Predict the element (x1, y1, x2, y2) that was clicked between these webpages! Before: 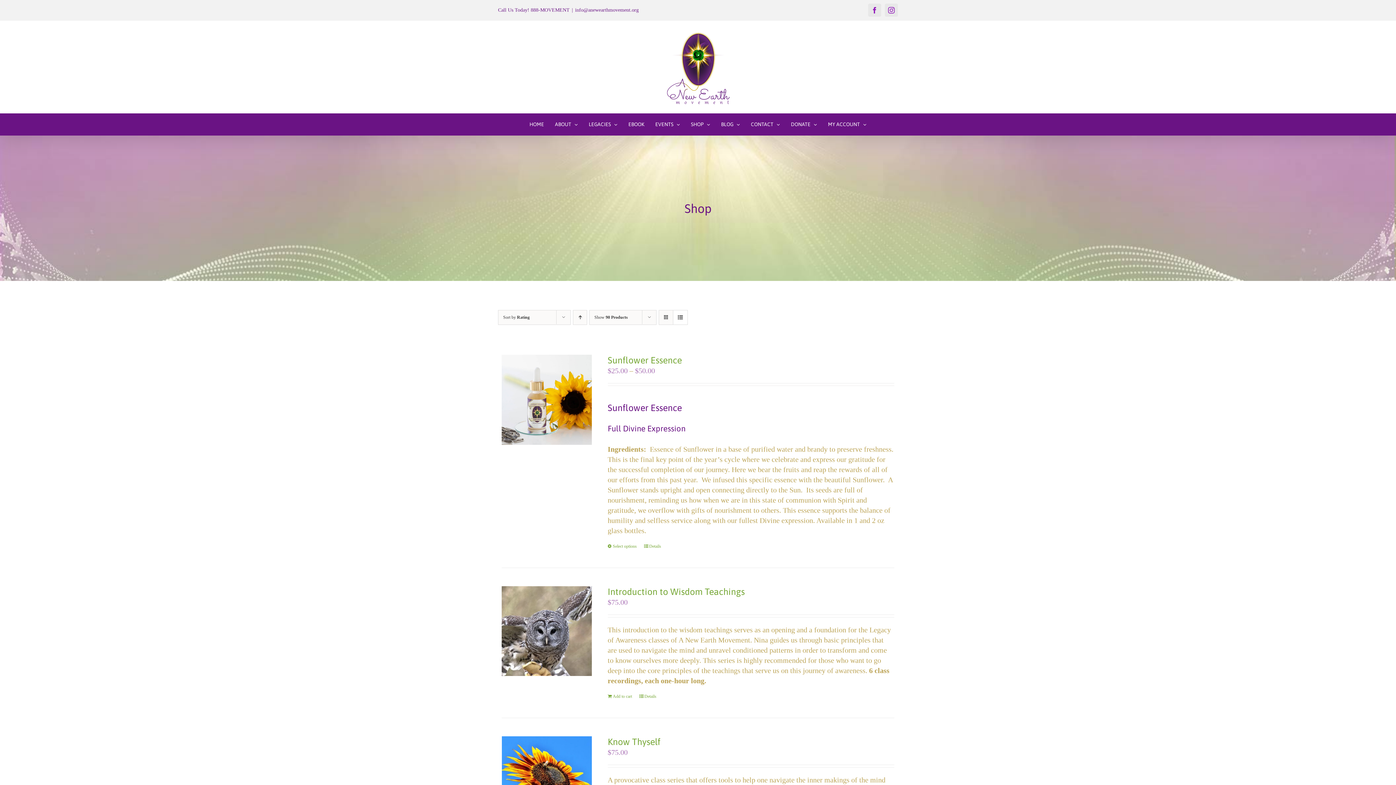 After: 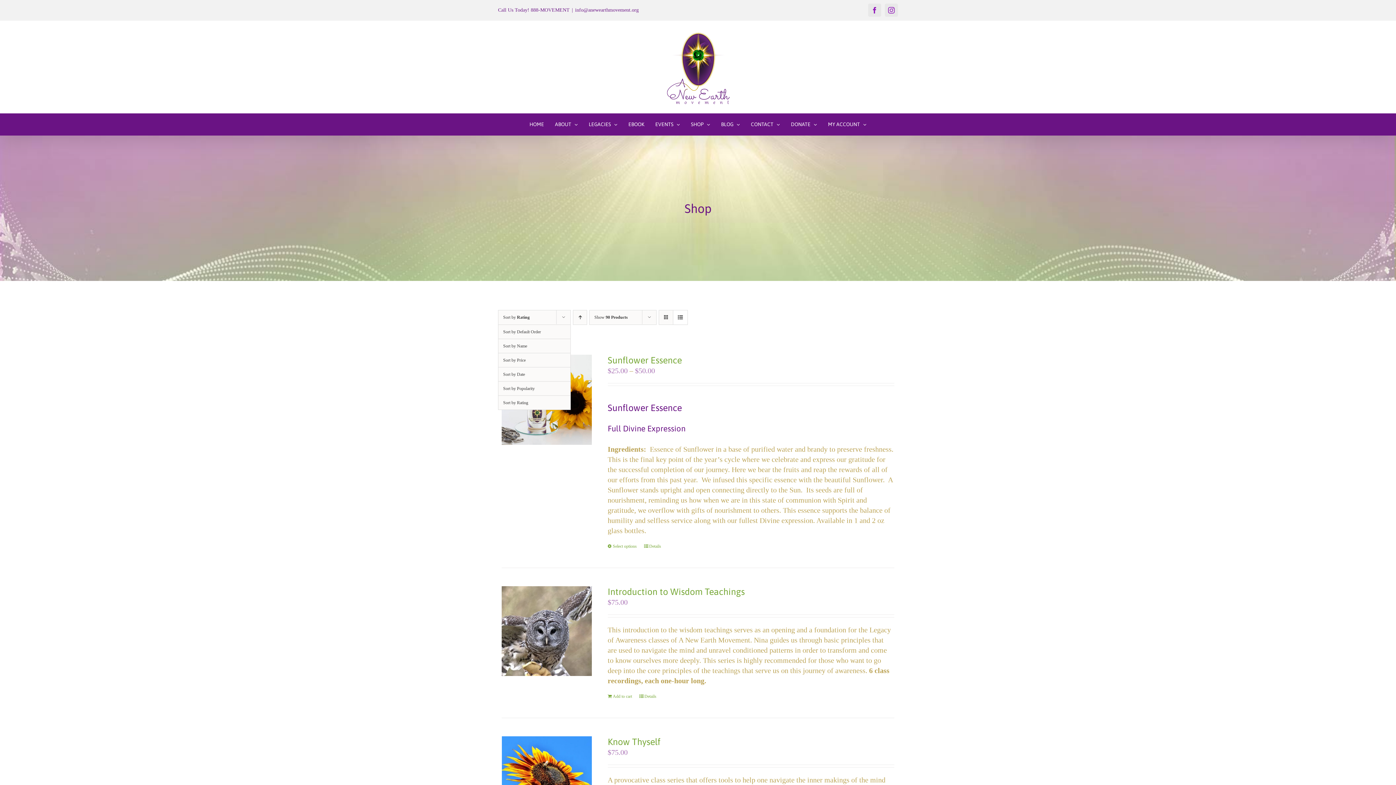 Action: label: Sort by Rating bbox: (503, 314, 529, 320)